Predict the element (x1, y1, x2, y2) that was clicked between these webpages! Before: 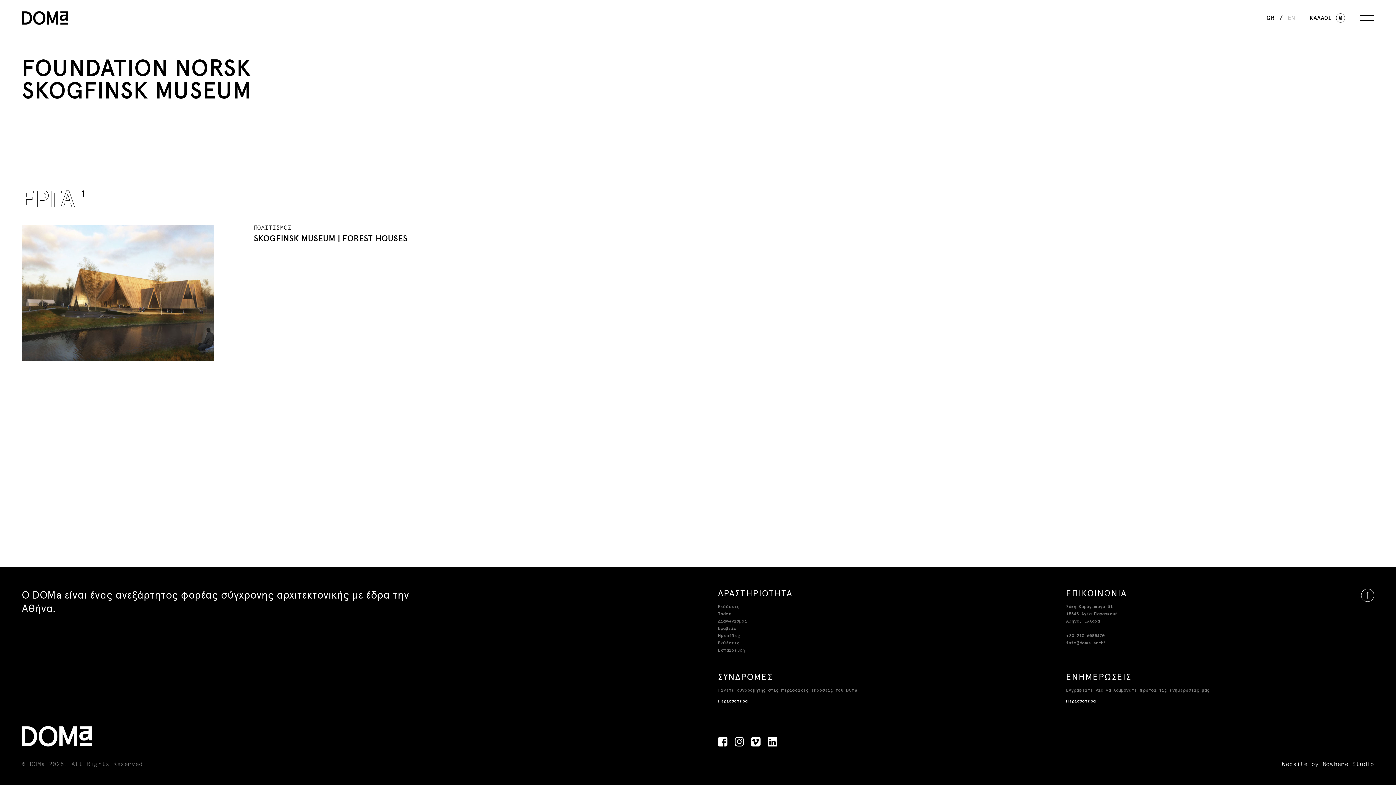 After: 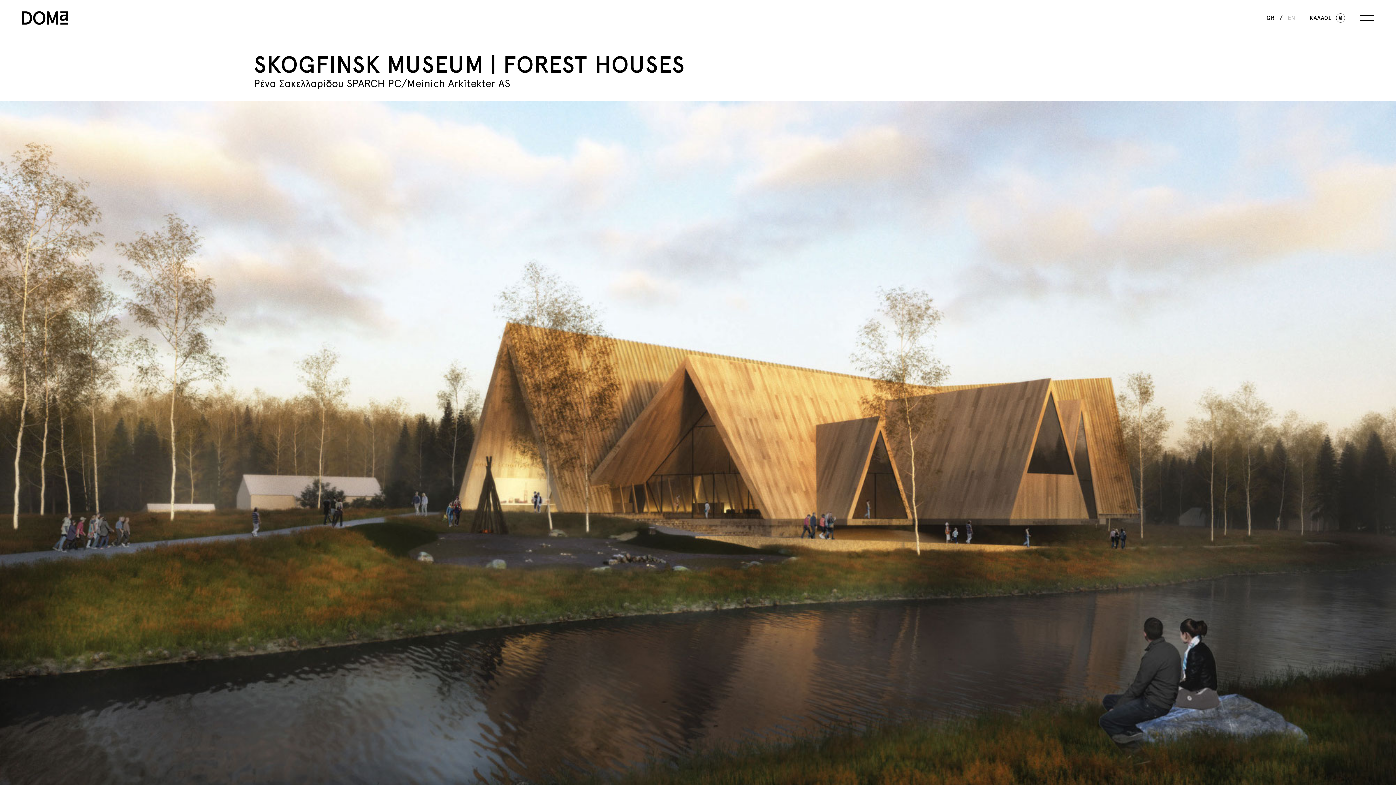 Action: label: SKOGFINSK MUSEUM | FOREST HOUSES bbox: (253, 234, 656, 244)